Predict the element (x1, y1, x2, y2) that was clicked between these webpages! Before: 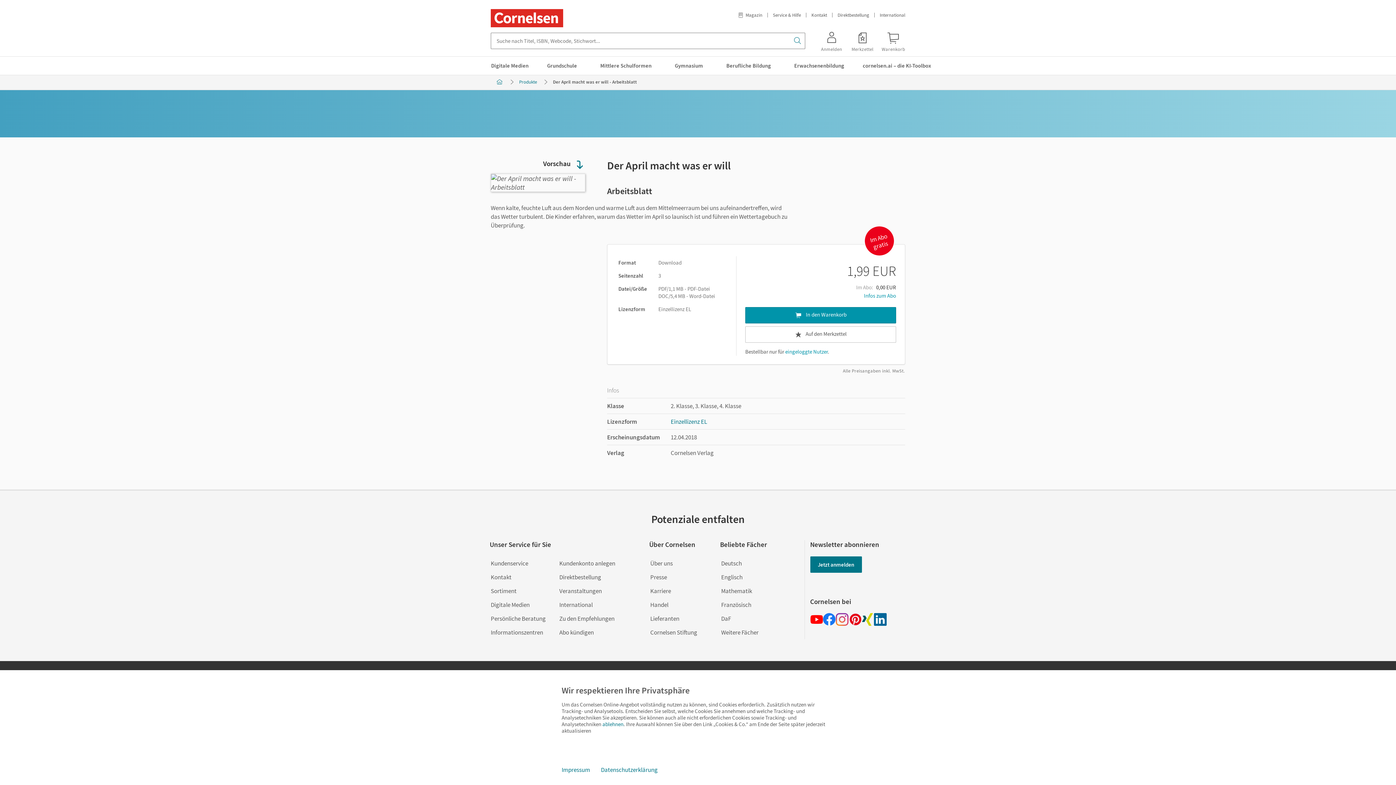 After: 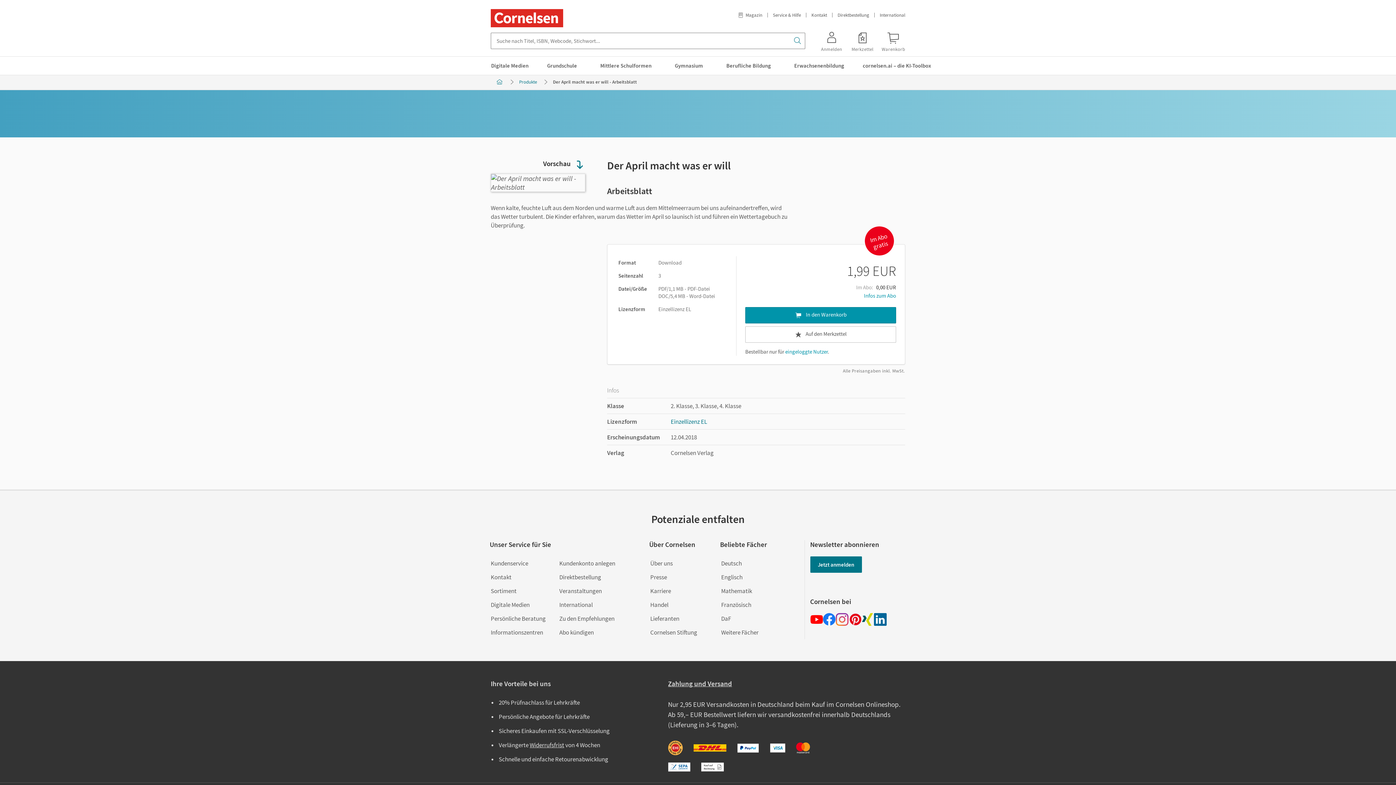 Action: bbox: (600, 718, 625, 730) label: ablehnen